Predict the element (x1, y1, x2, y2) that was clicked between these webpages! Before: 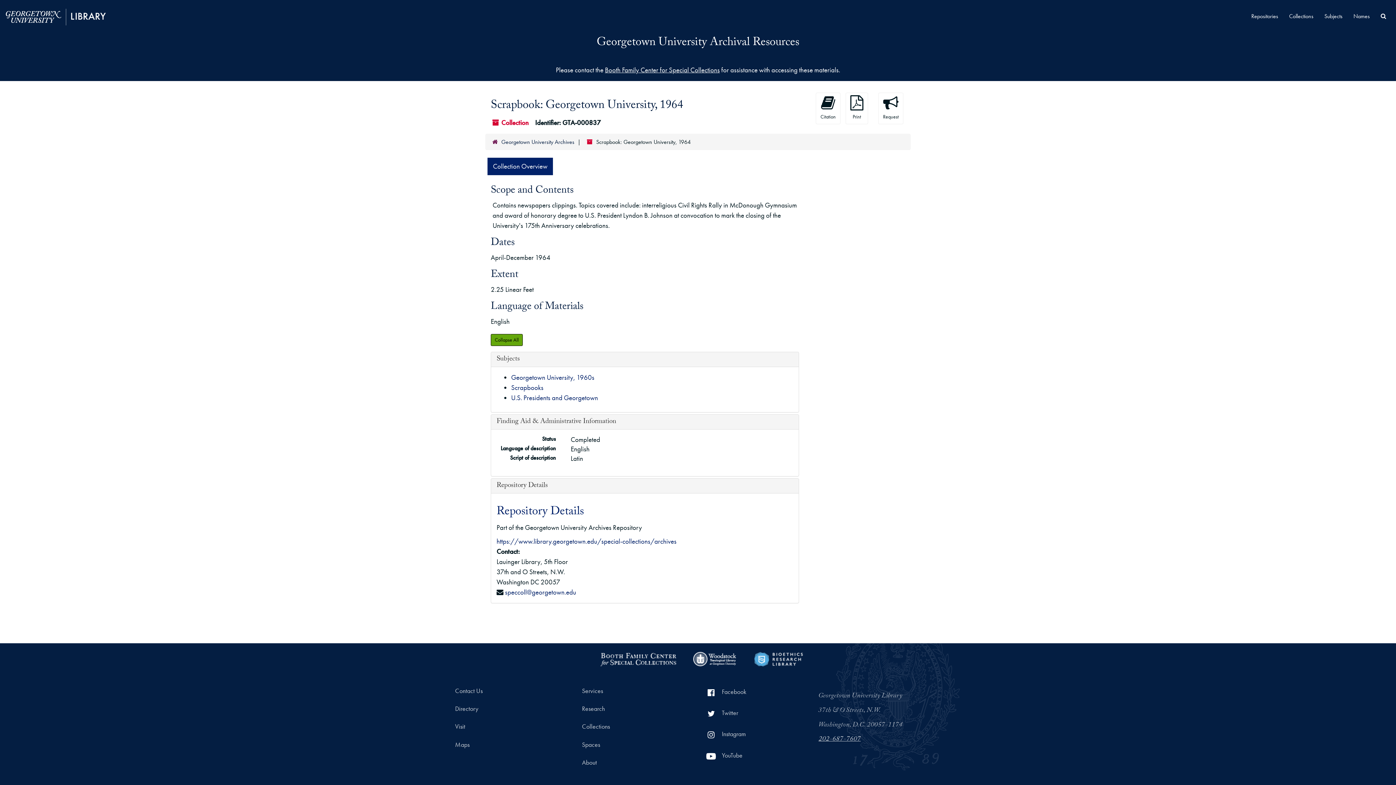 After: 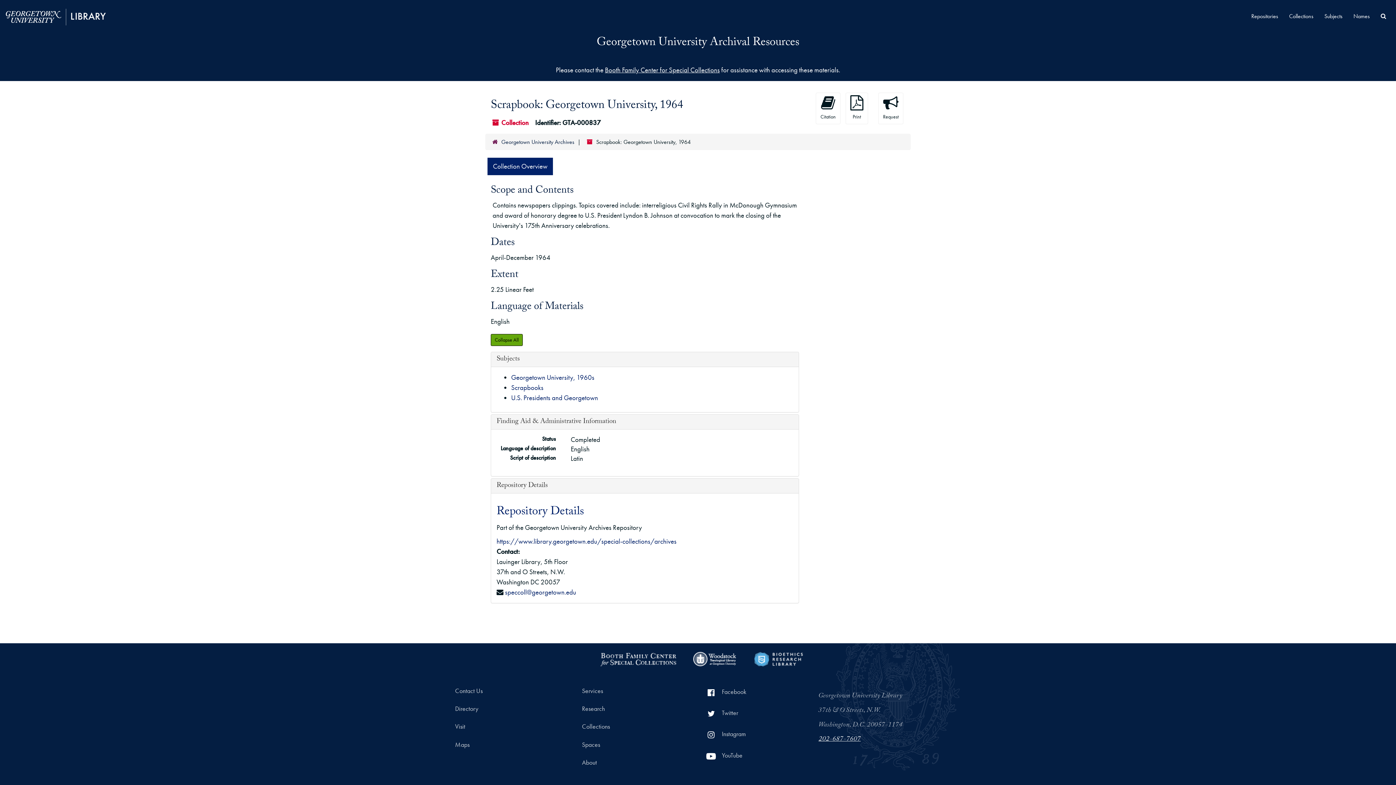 Action: bbox: (818, 732, 928, 750) label: 202-687-7607